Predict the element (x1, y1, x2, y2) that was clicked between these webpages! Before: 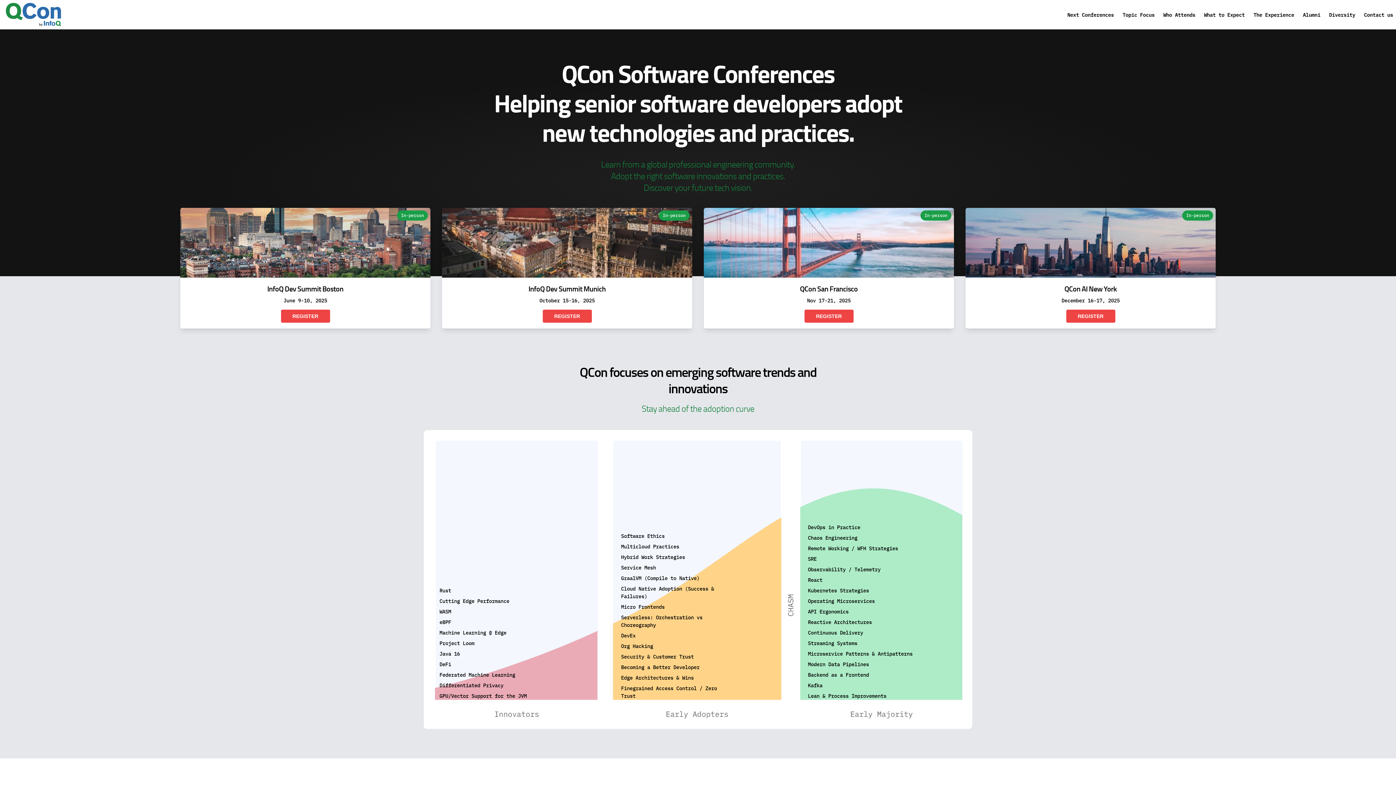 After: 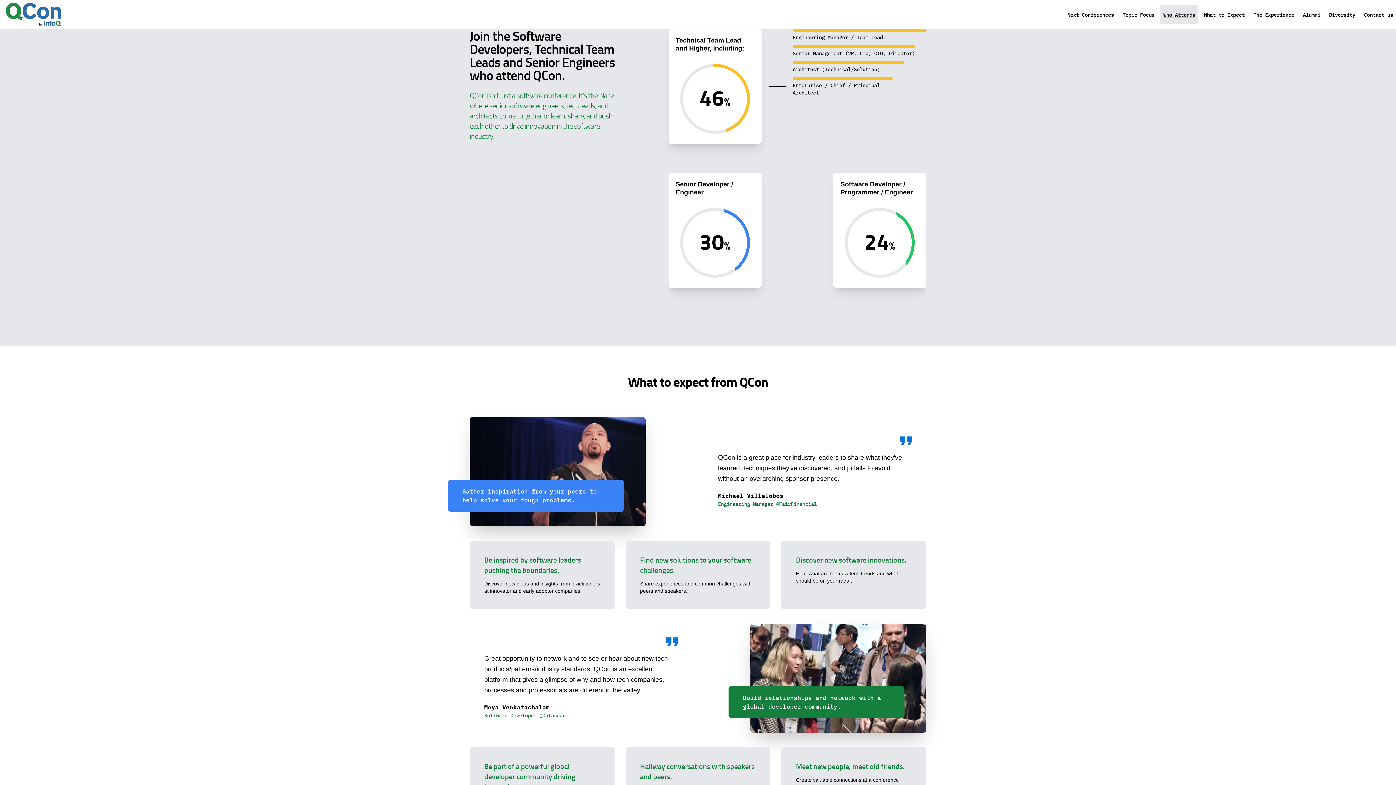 Action: label: Who Attends bbox: (1163, 5, 1195, 24)